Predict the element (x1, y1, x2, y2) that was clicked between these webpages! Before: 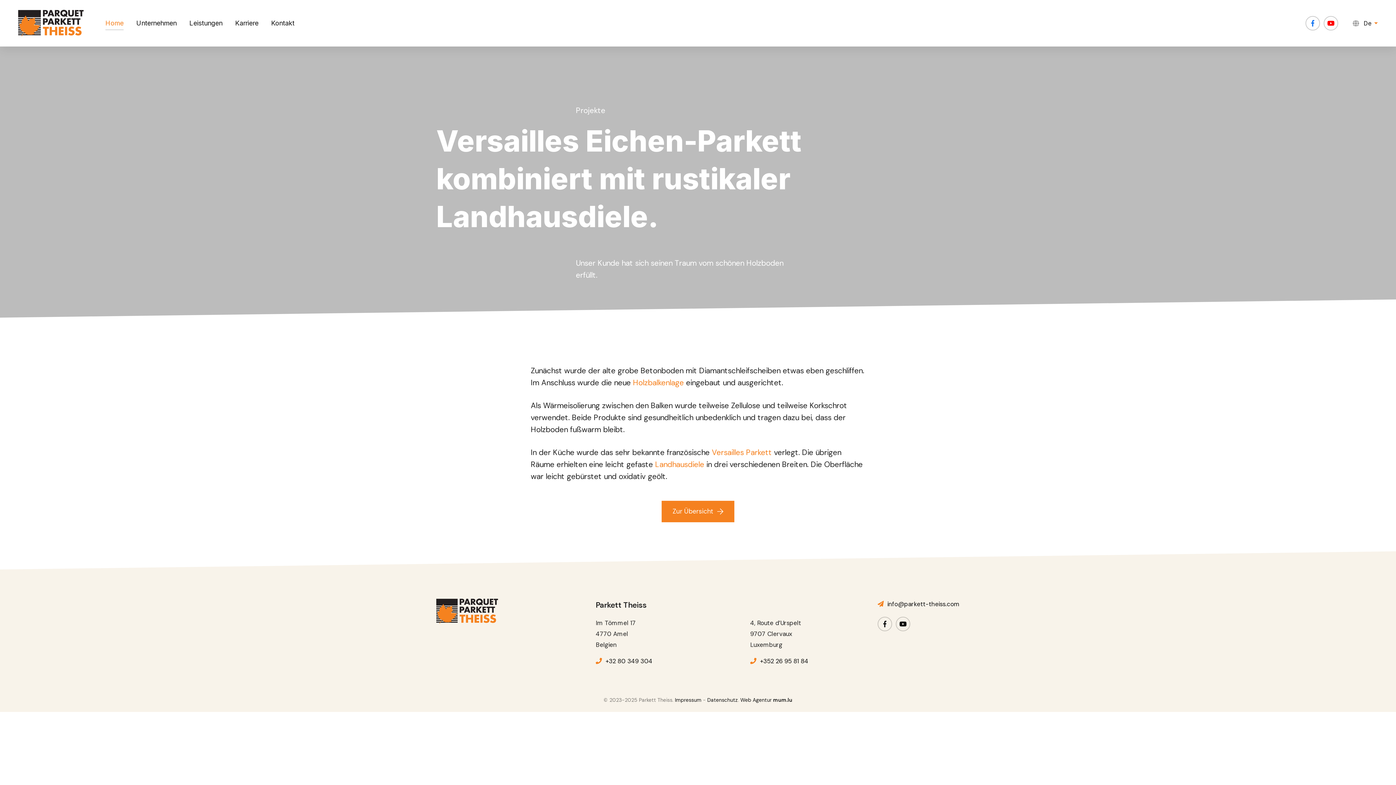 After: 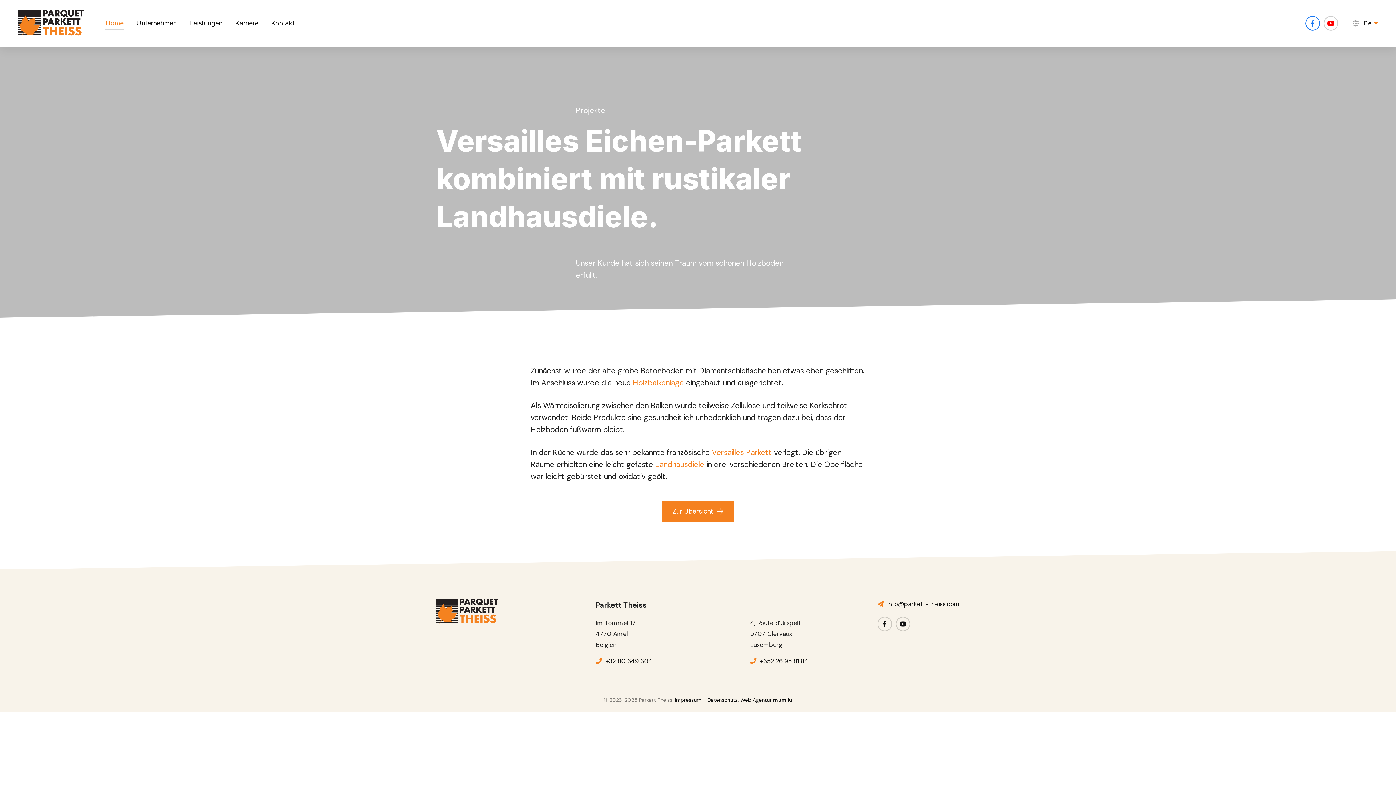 Action: bbox: (1305, 16, 1320, 30) label: Visit us on Facebook